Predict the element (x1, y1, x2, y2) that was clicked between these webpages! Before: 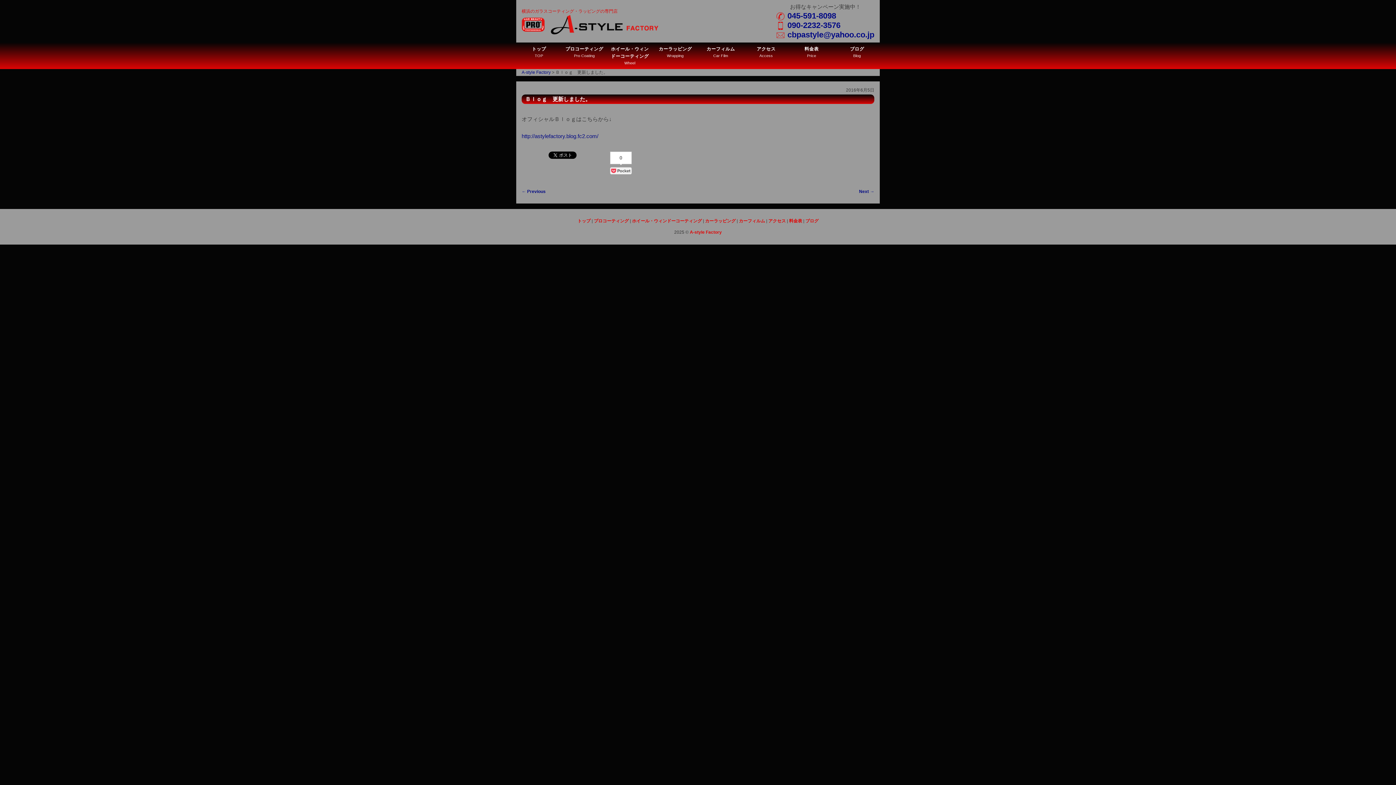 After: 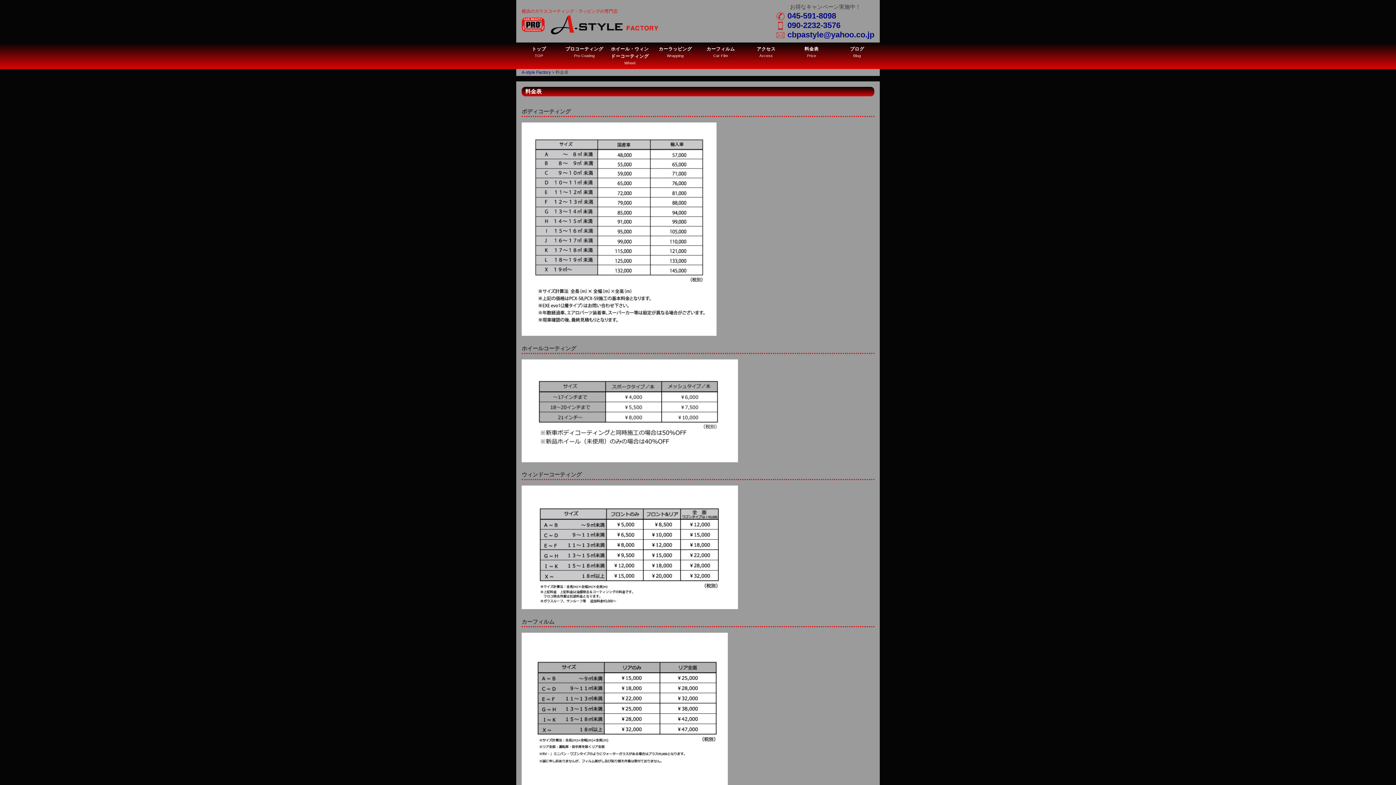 Action: label: 料金表
Price bbox: (789, 42, 834, 61)